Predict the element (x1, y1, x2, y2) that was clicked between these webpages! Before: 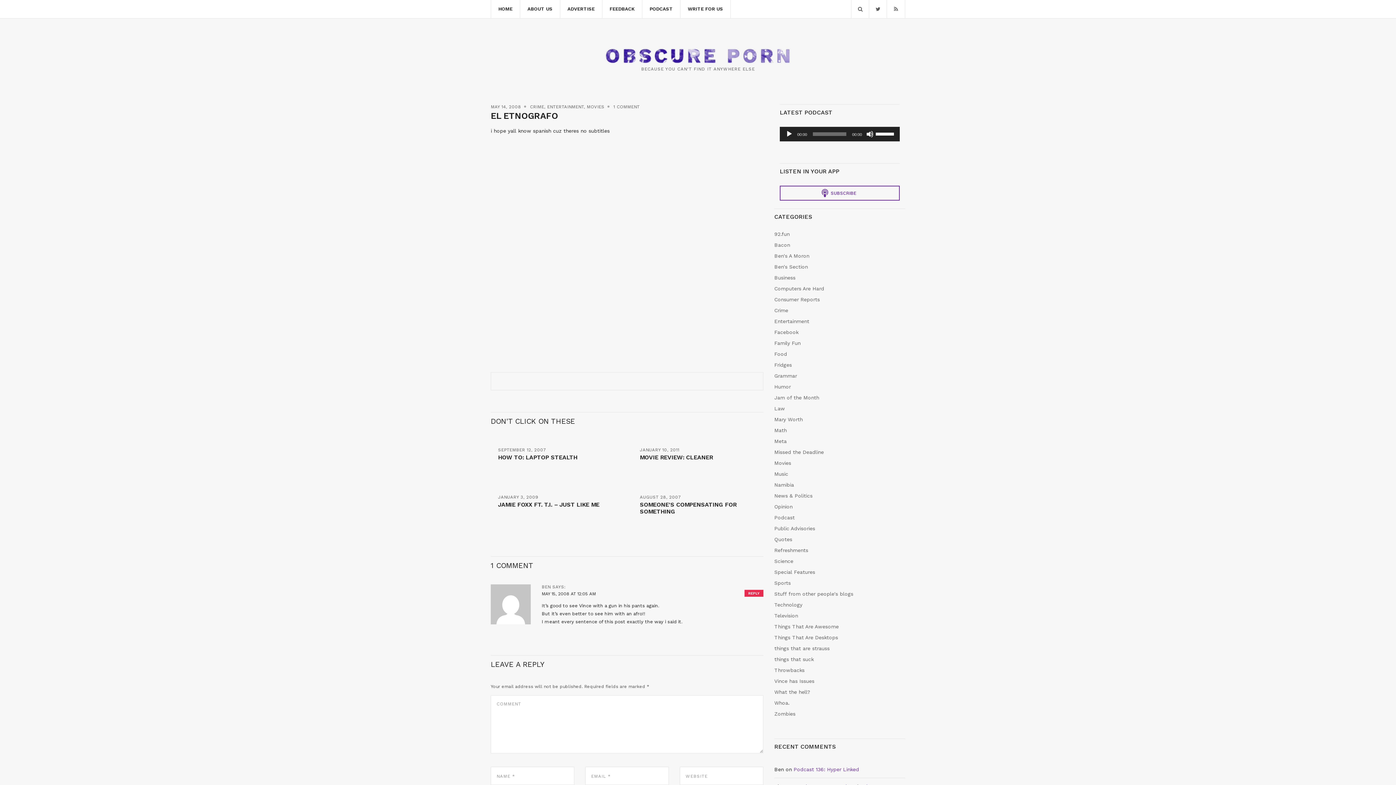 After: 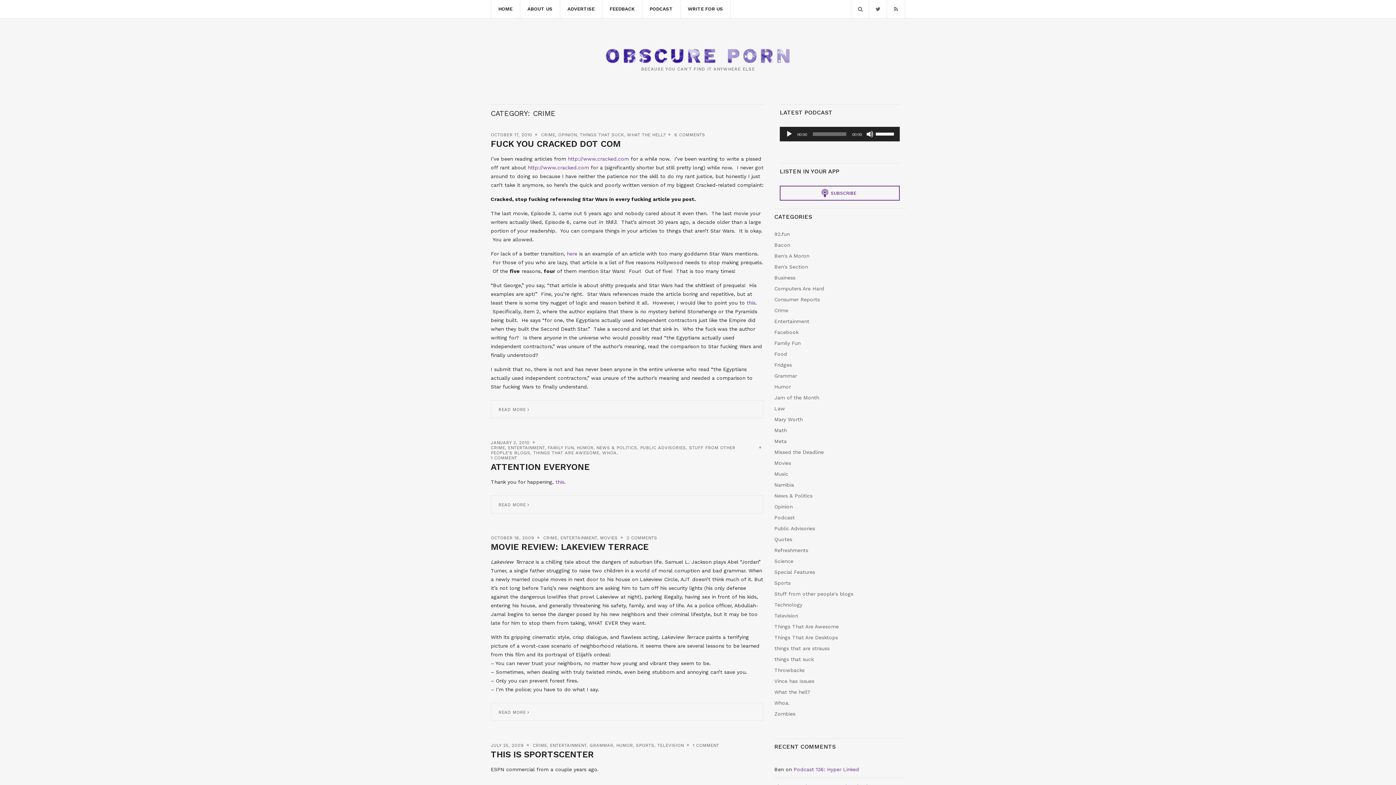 Action: bbox: (530, 104, 544, 109) label: CRIME